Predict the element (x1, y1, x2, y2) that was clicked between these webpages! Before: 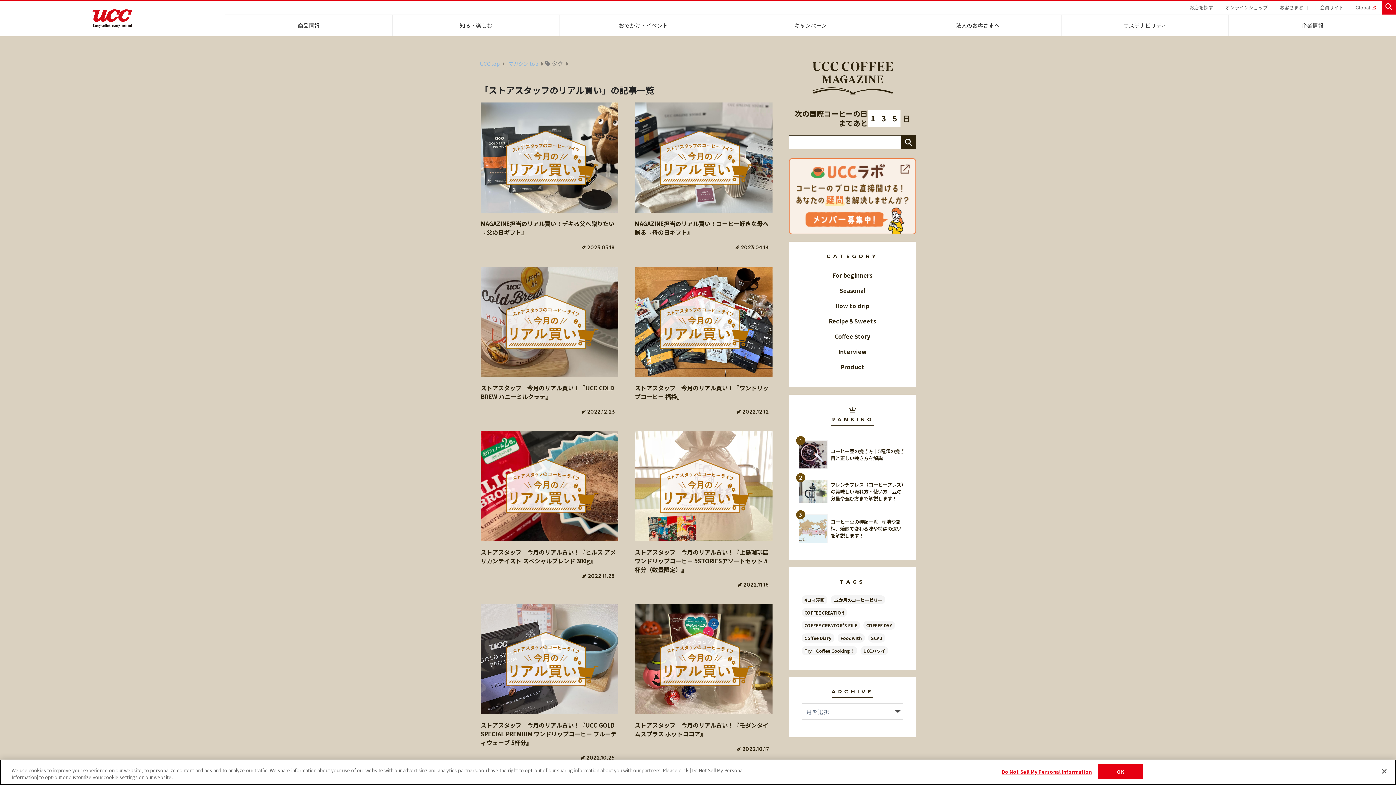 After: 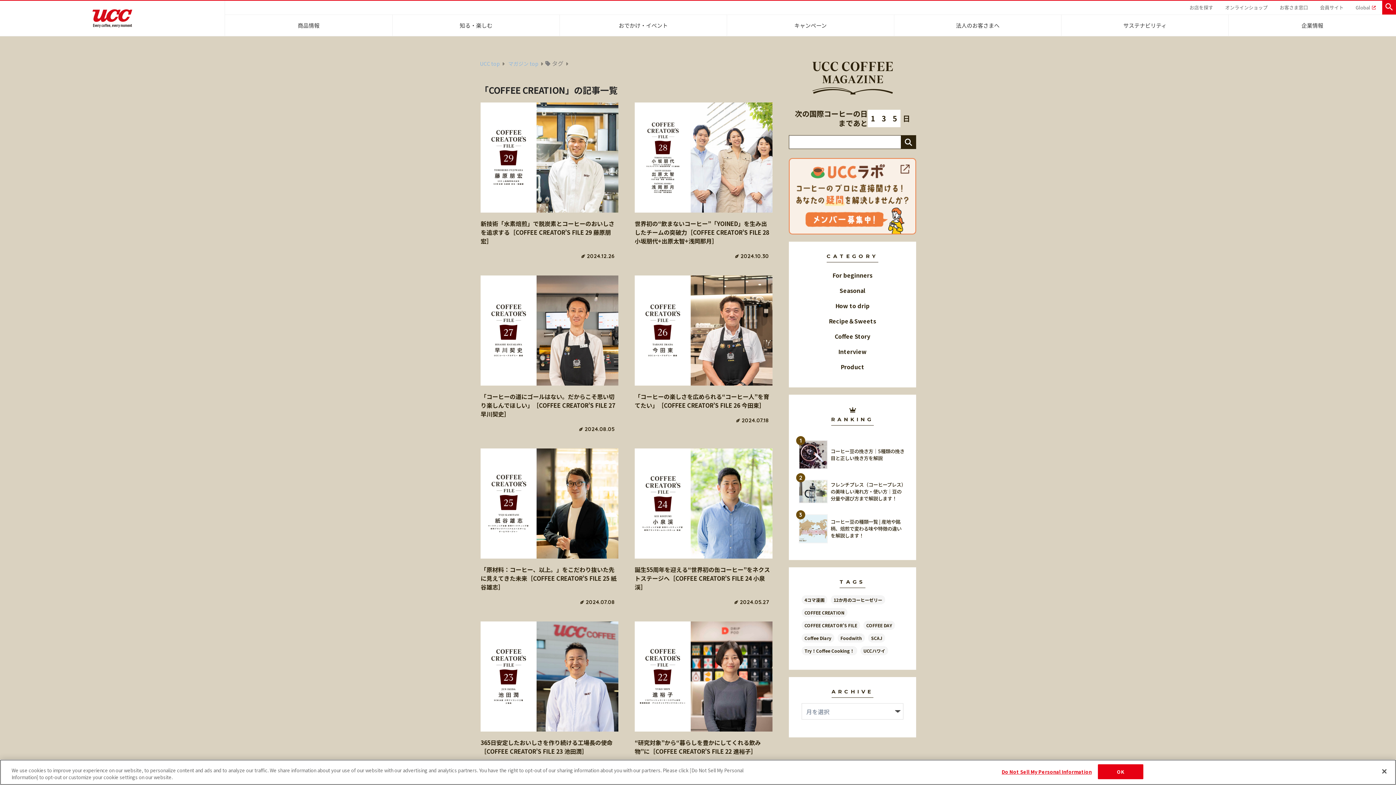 Action: label: COFFEE CREATION (33個の項目) bbox: (801, 608, 847, 617)